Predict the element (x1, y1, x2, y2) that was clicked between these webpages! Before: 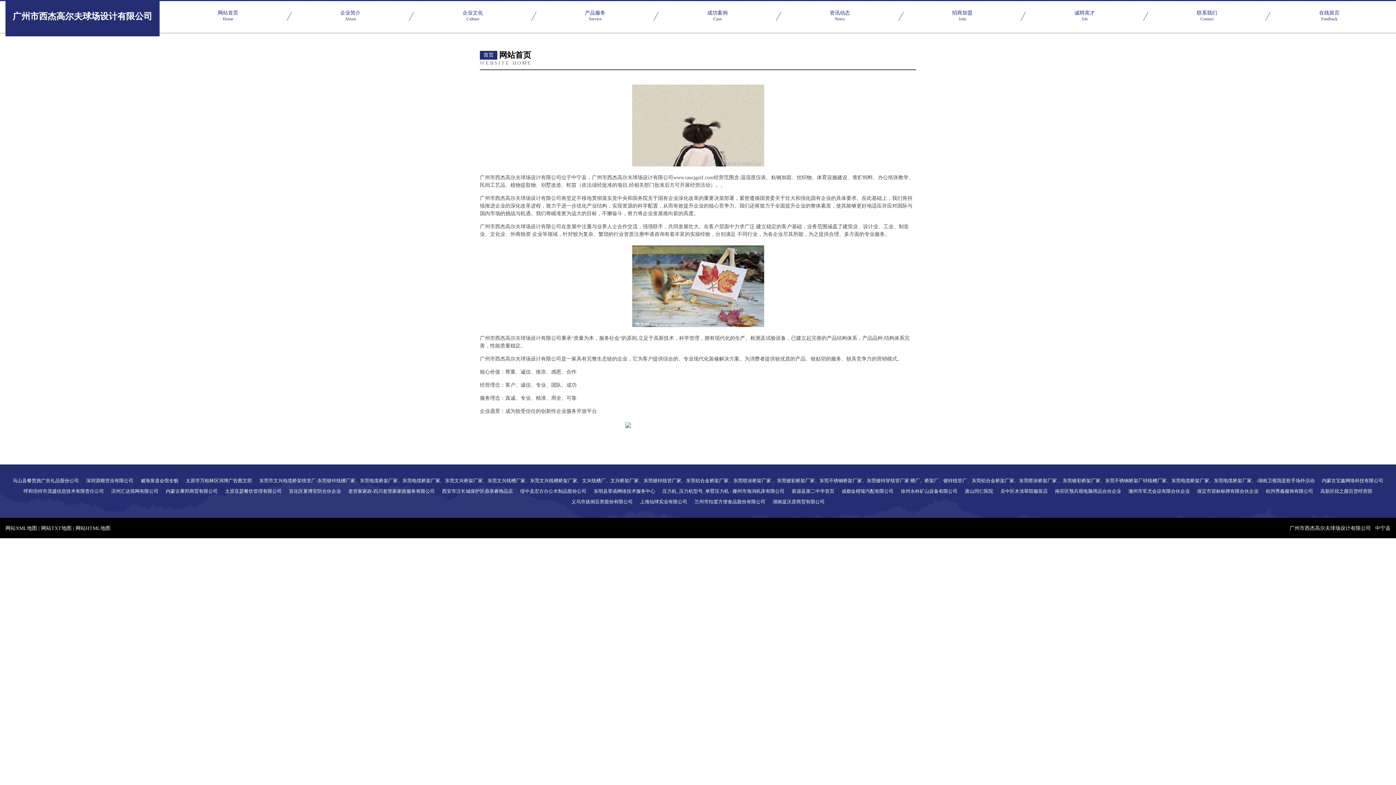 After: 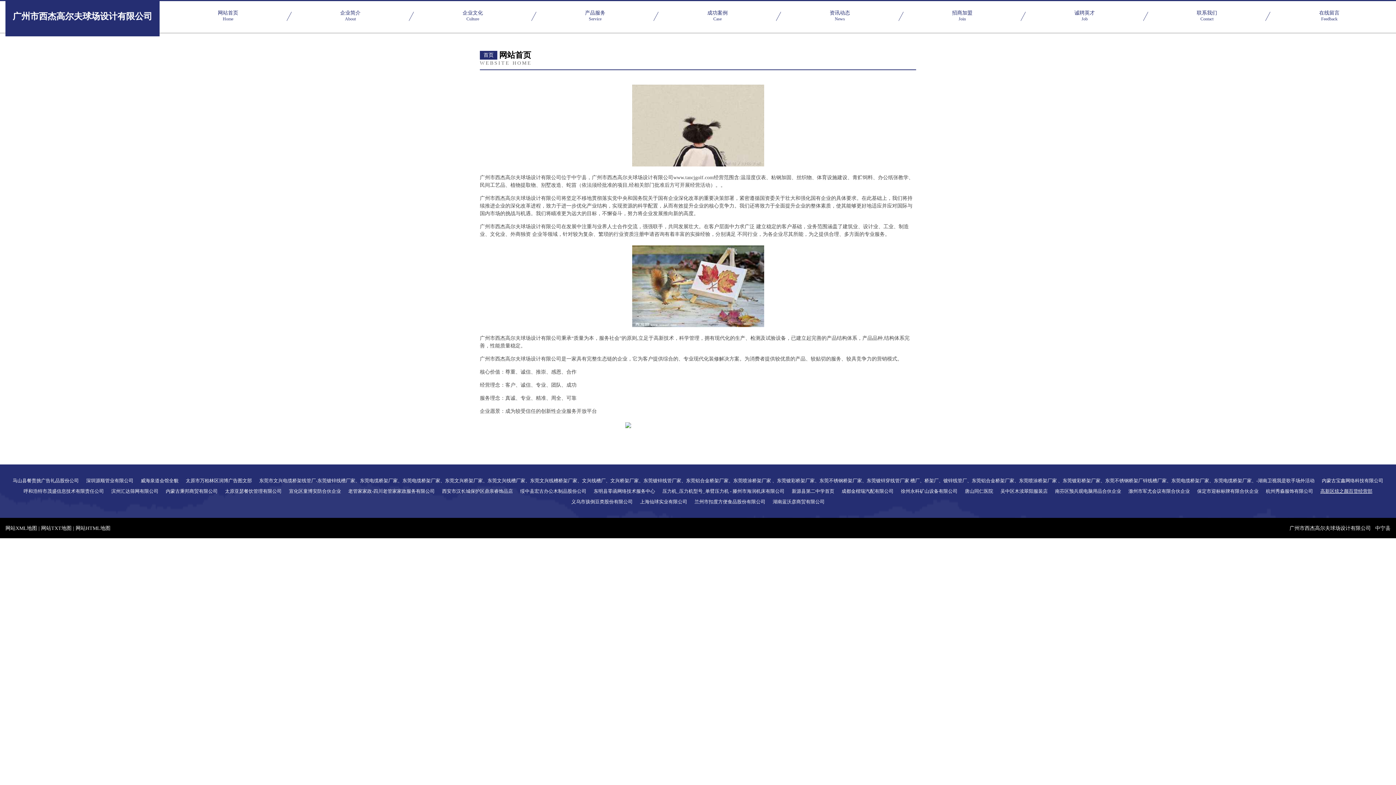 Action: bbox: (1320, 489, 1372, 493) label: 高新区炫之颜百货经营部